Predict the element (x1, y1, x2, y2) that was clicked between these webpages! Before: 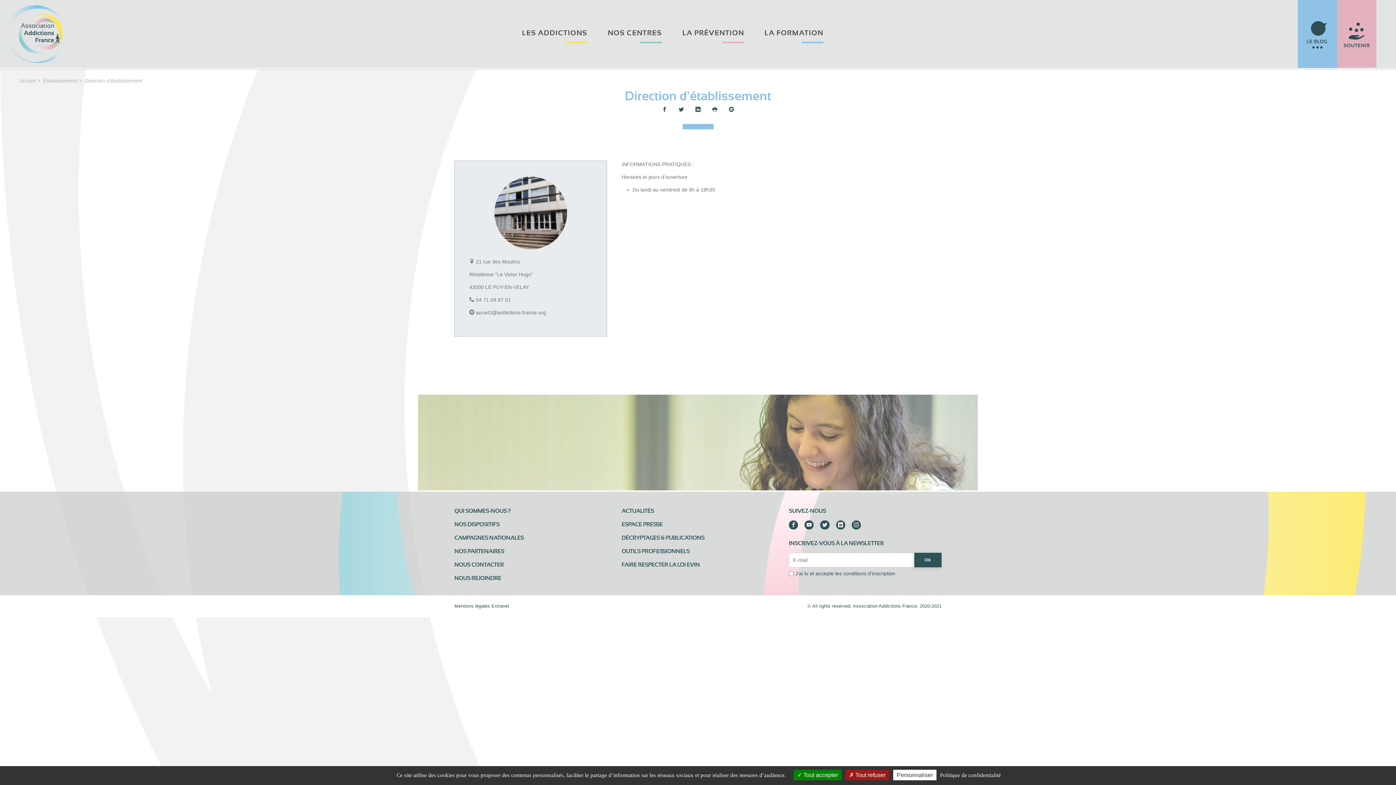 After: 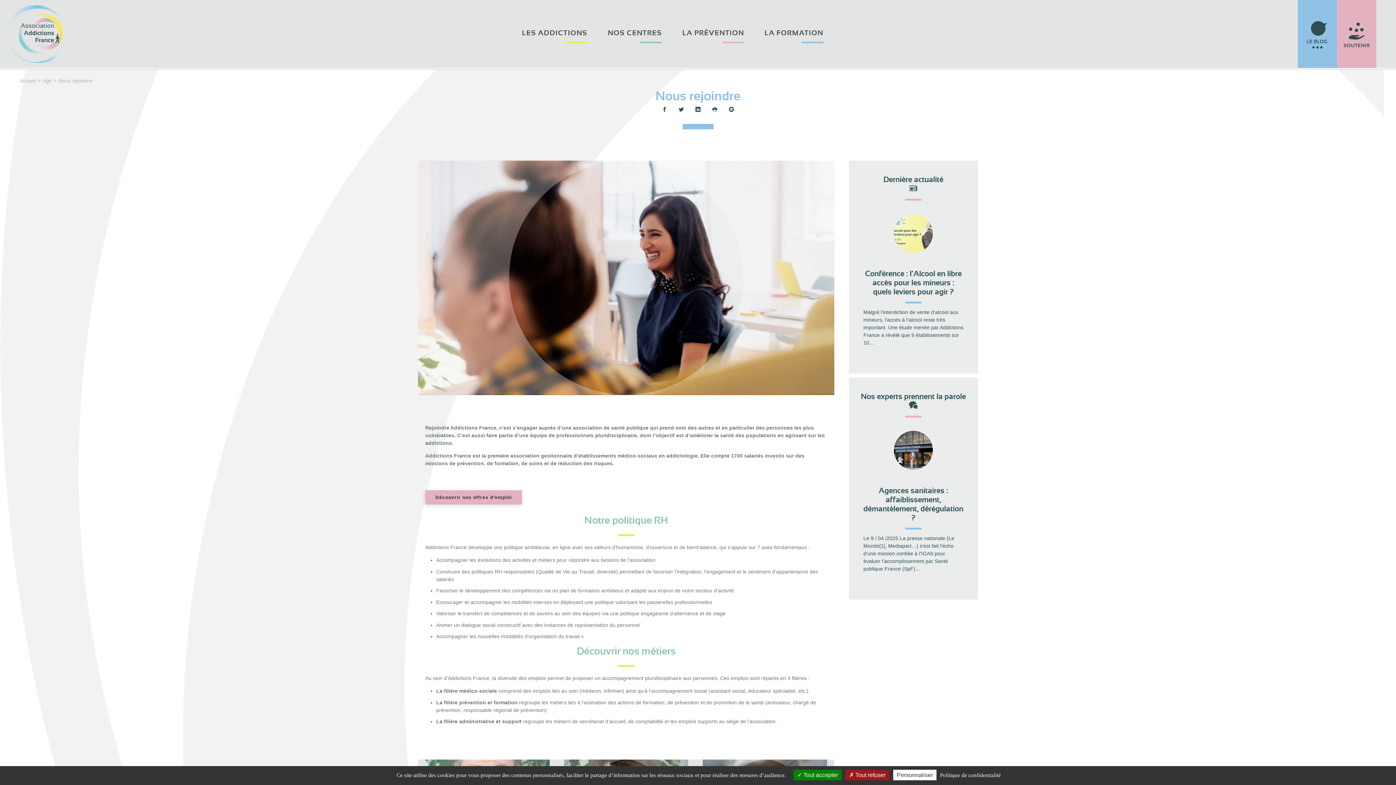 Action: label: NOUS REJOINDRE bbox: (454, 575, 501, 581)